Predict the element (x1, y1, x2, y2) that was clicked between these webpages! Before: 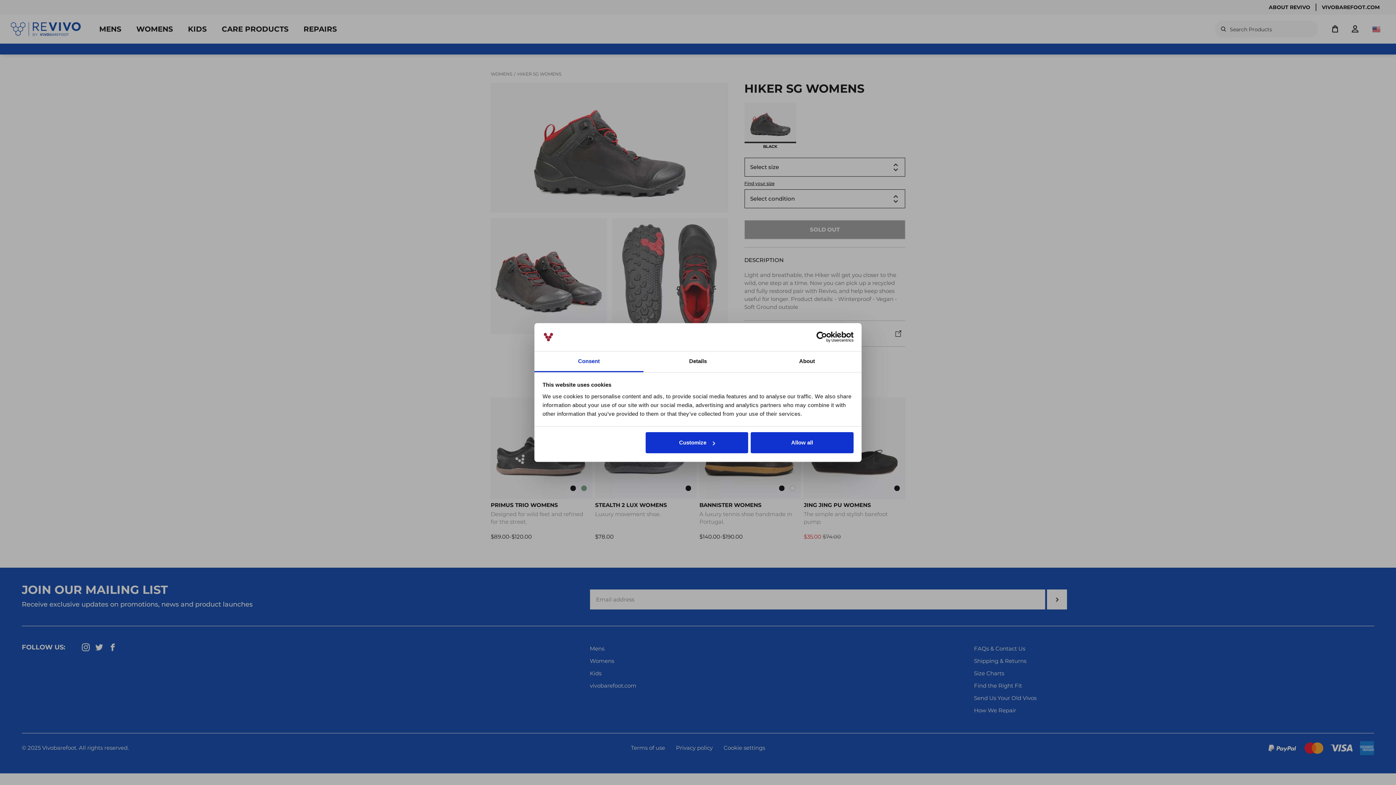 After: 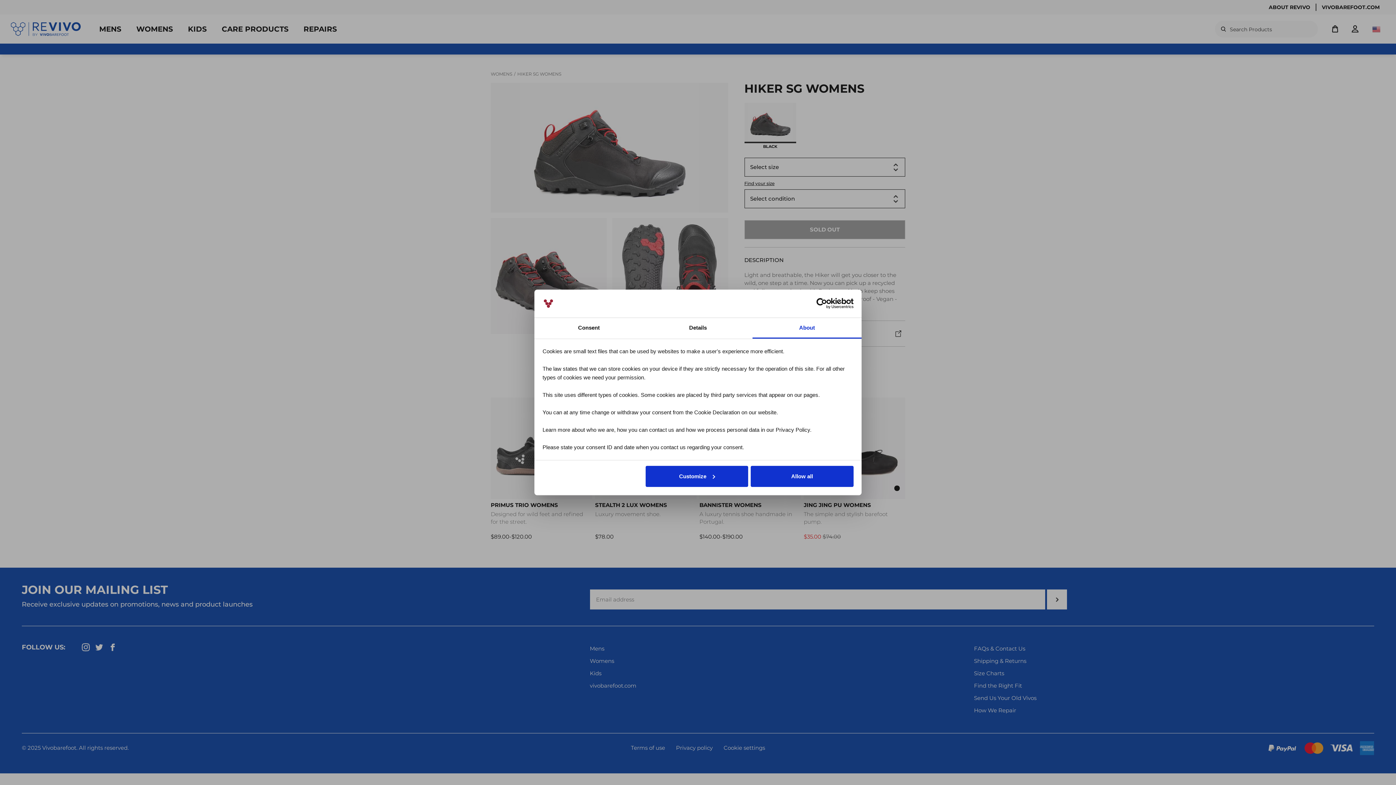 Action: label: About bbox: (752, 351, 861, 372)